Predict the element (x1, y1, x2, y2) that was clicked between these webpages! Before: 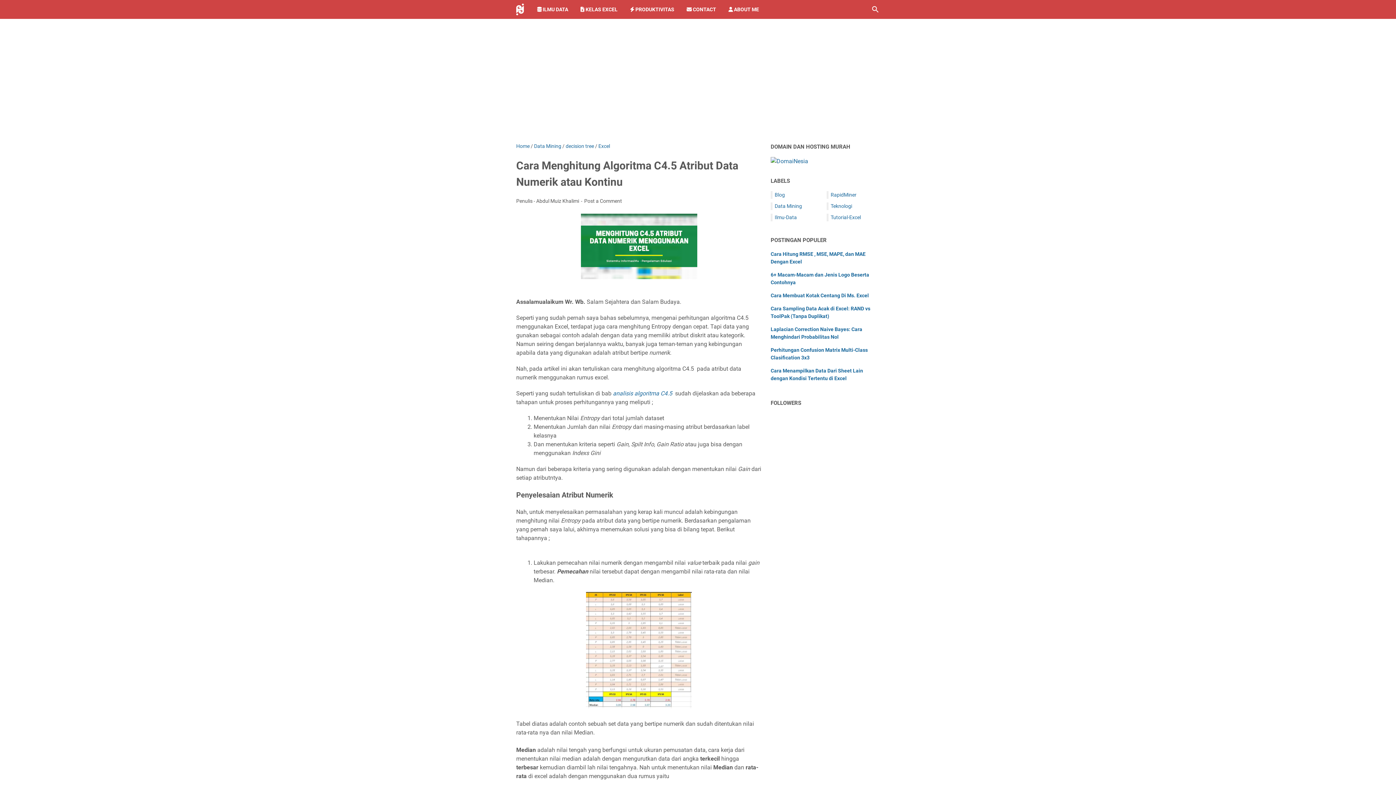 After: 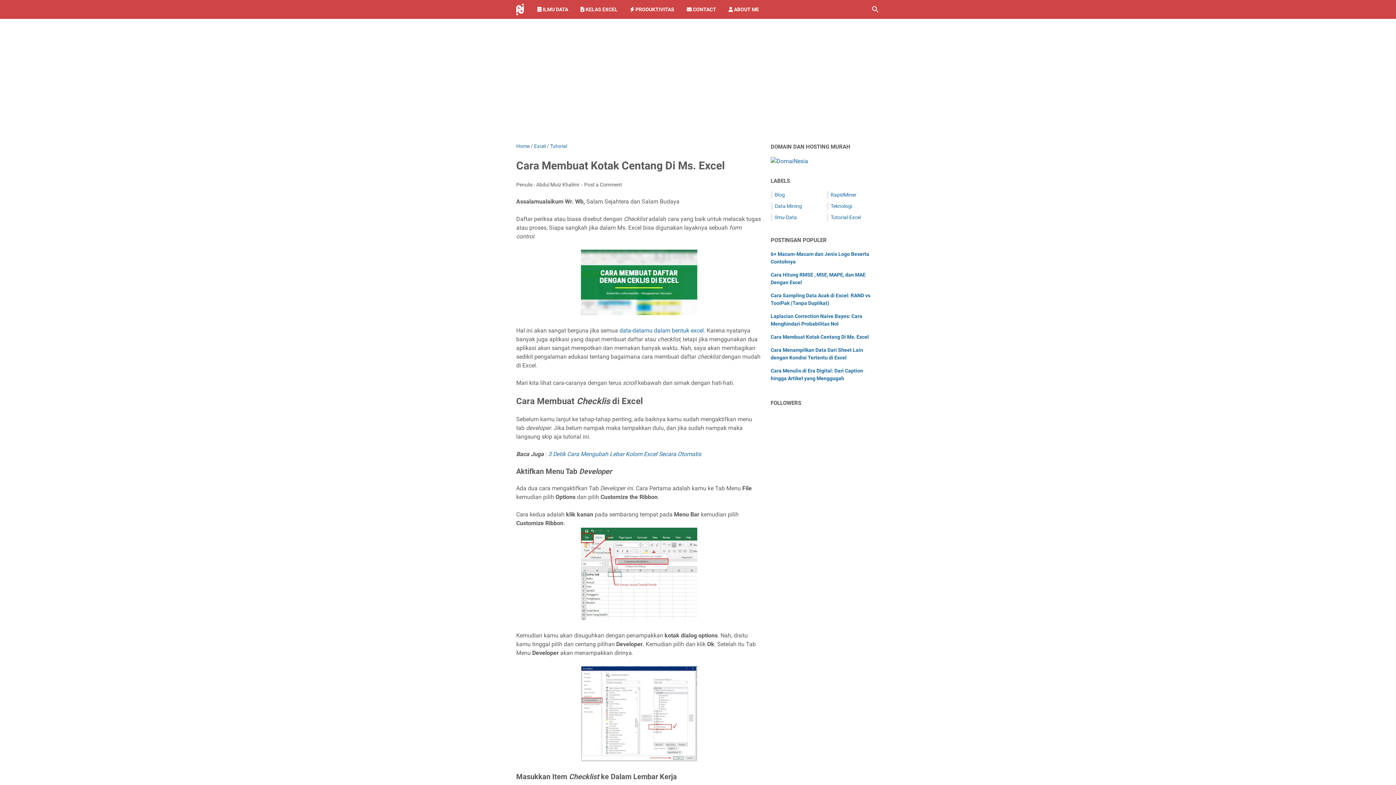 Action: bbox: (770, 292, 869, 298) label: Cara Membuat Kotak Centang Di Ms. Excel